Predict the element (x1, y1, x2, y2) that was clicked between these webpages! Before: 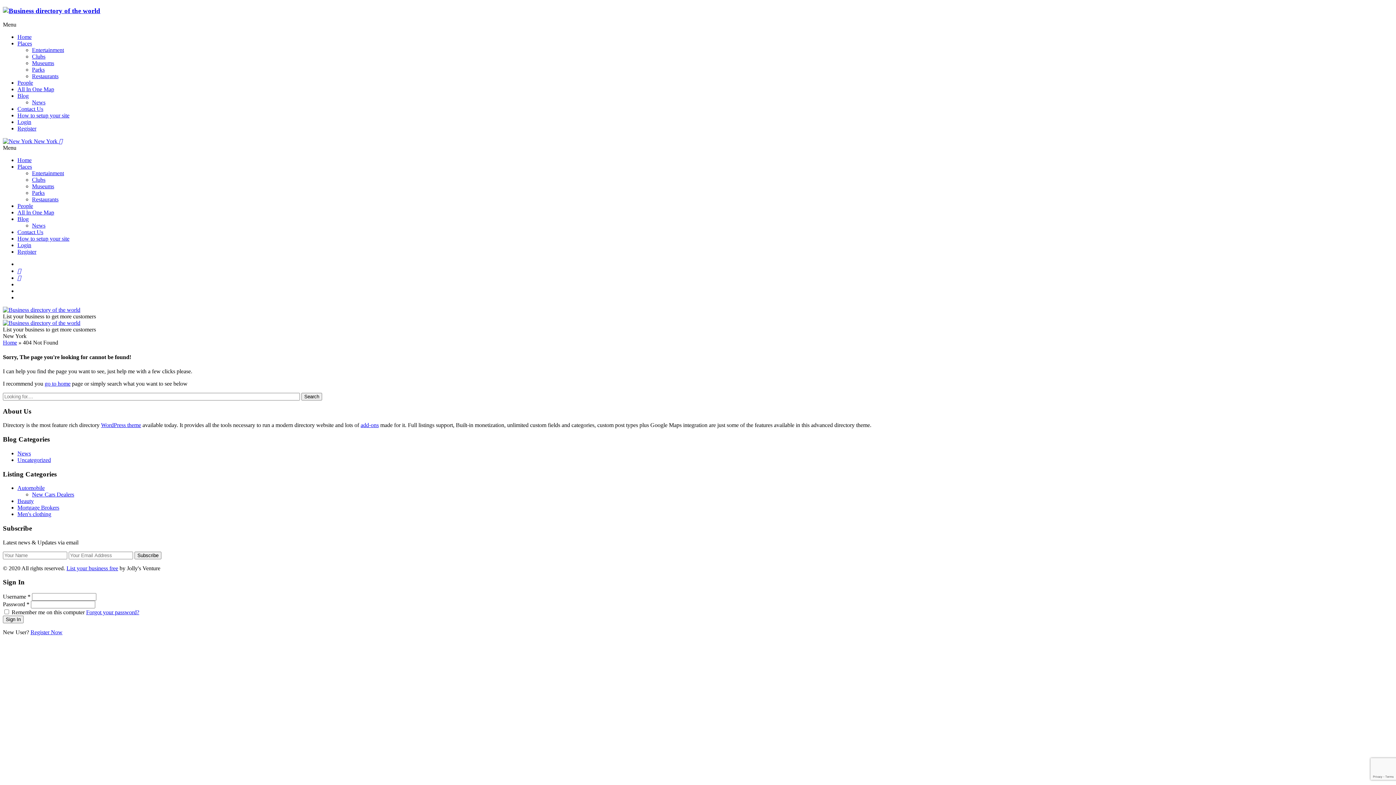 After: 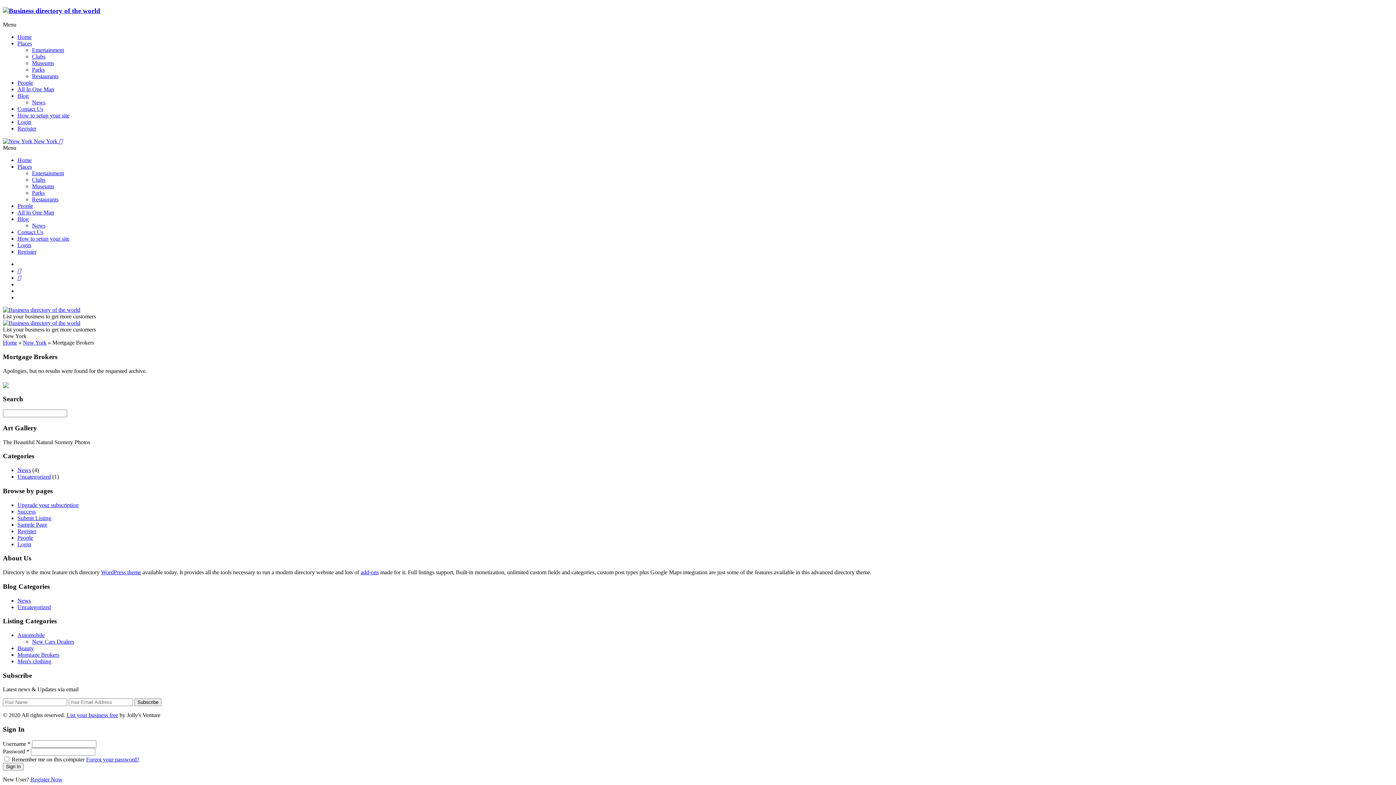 Action: label: Mortgage Brokers bbox: (17, 504, 59, 511)